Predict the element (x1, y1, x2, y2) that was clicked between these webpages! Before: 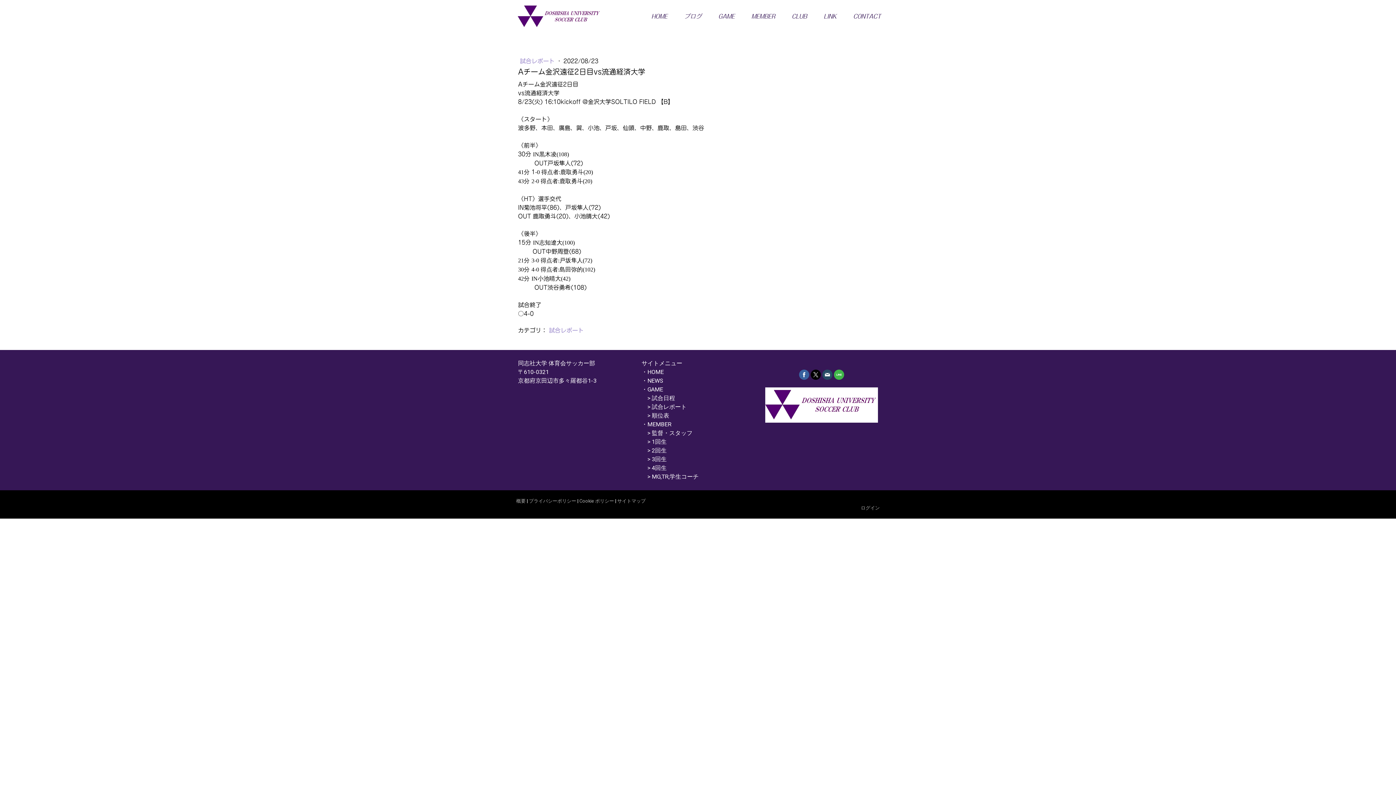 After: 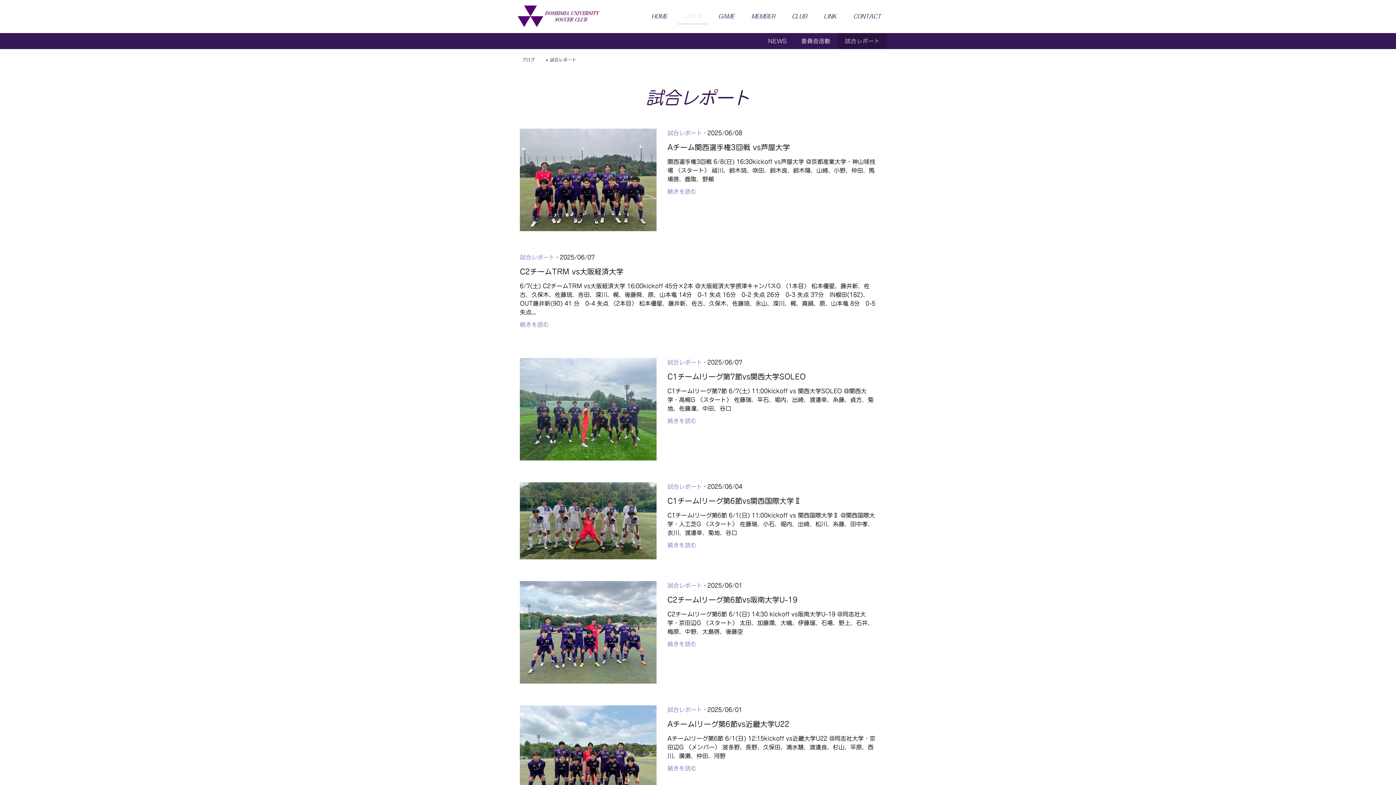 Action: bbox: (520, 58, 556, 64) label: 試合レポート 